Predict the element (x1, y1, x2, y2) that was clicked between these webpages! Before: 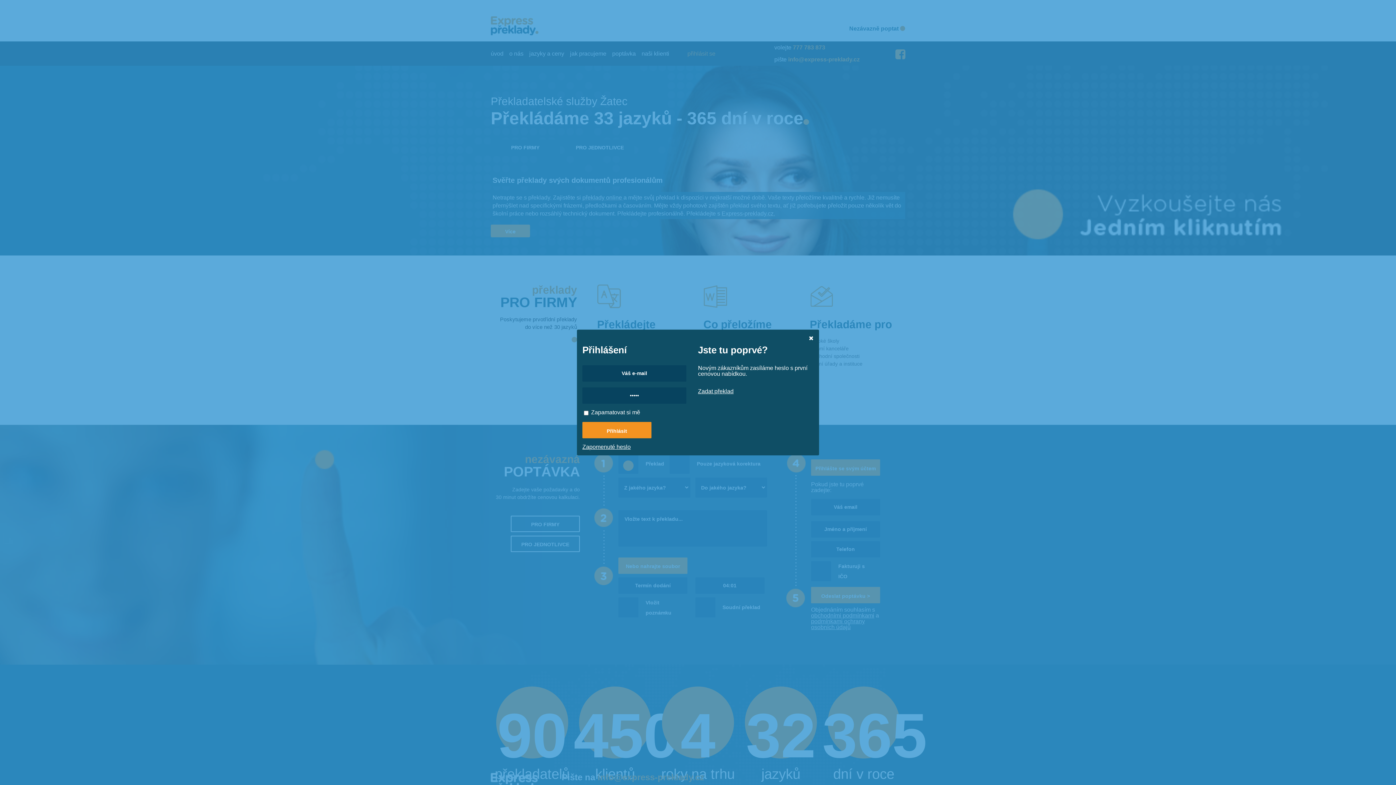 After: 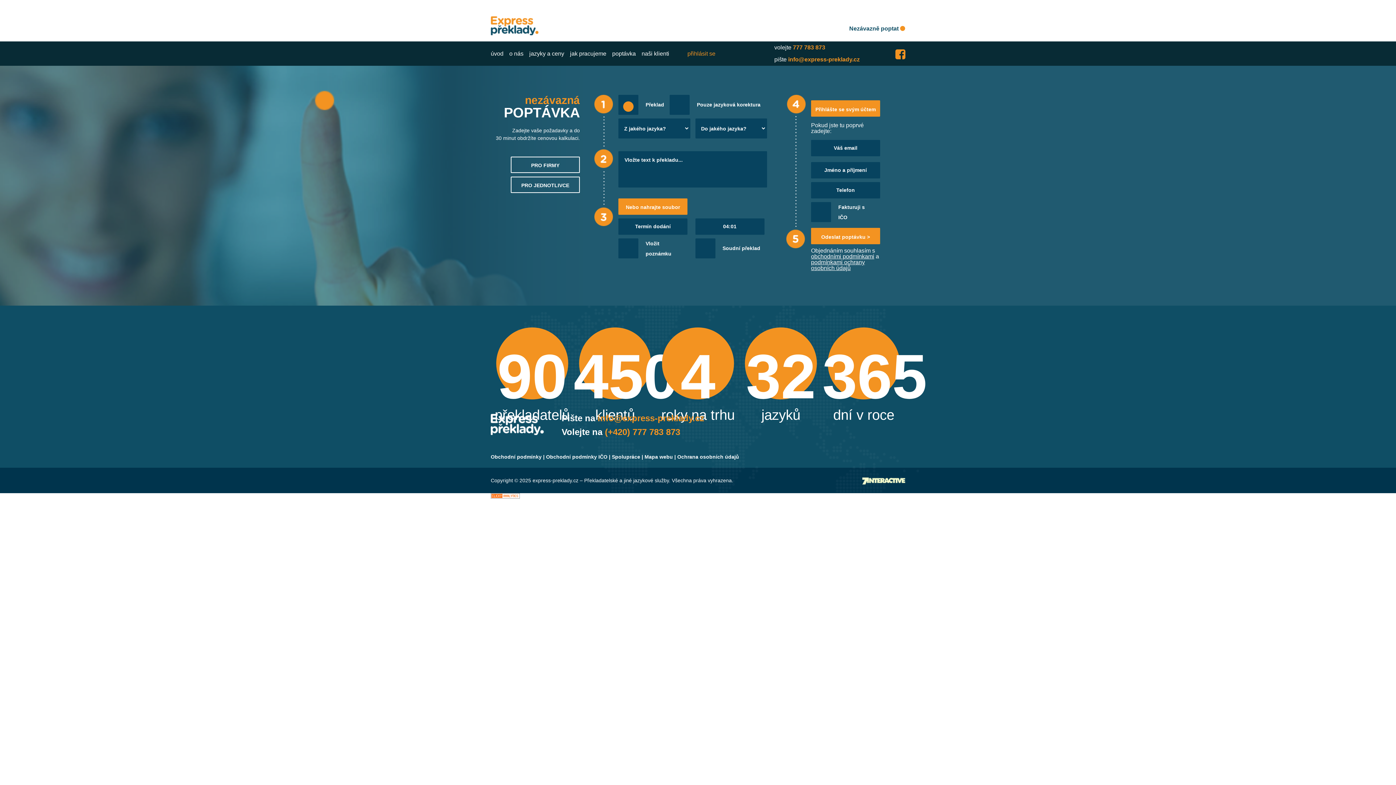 Action: label: Zadat překlad bbox: (698, 388, 733, 394)